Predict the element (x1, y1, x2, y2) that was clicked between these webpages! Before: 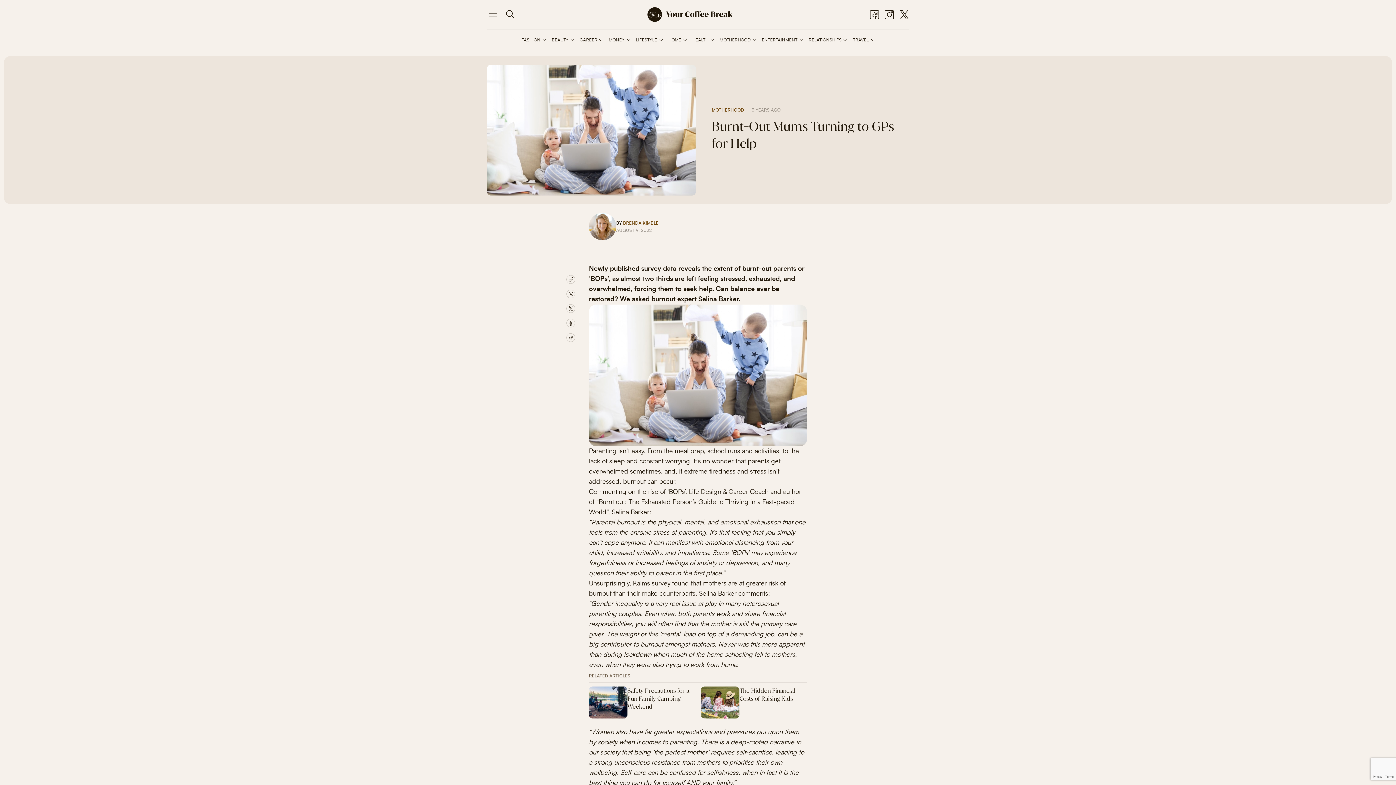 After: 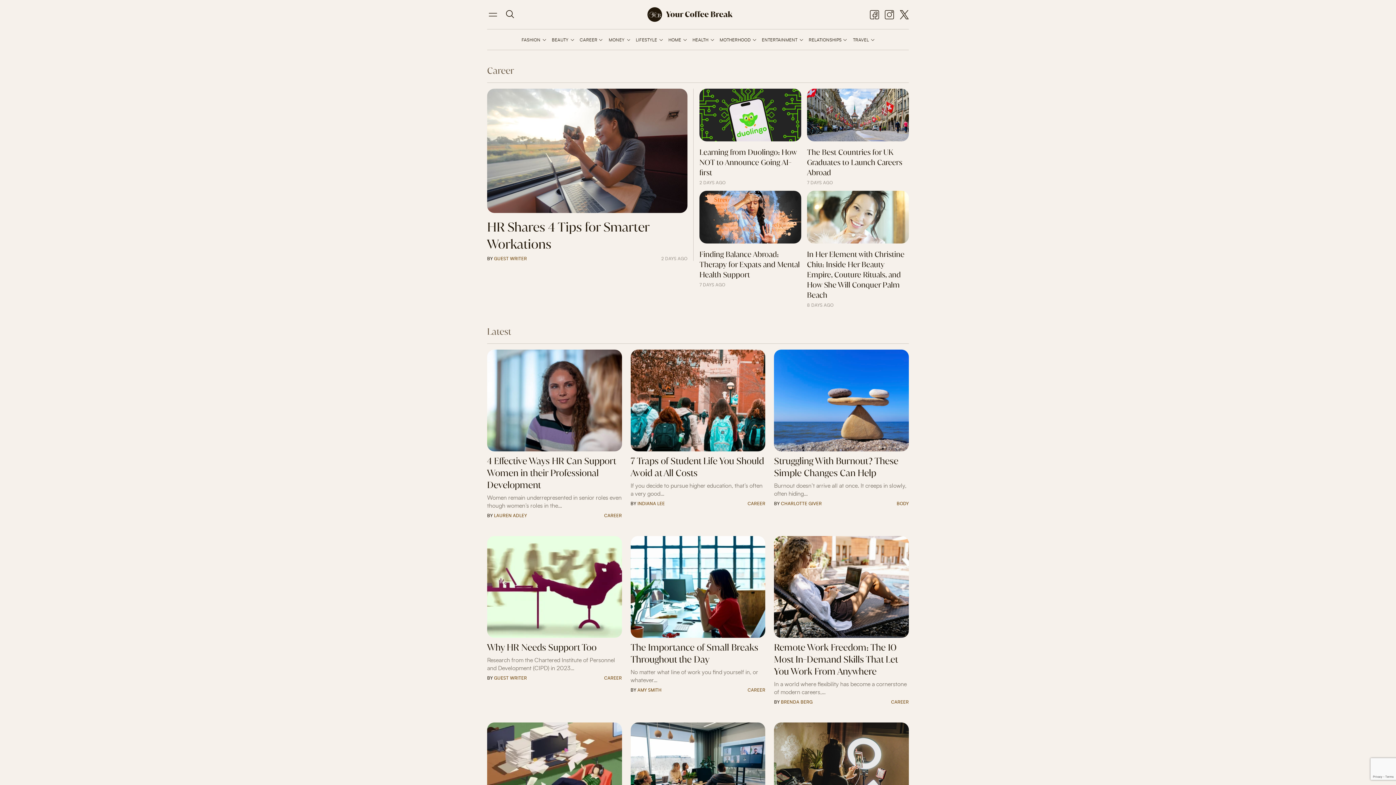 Action: label: CAREER bbox: (579, 37, 603, 42)